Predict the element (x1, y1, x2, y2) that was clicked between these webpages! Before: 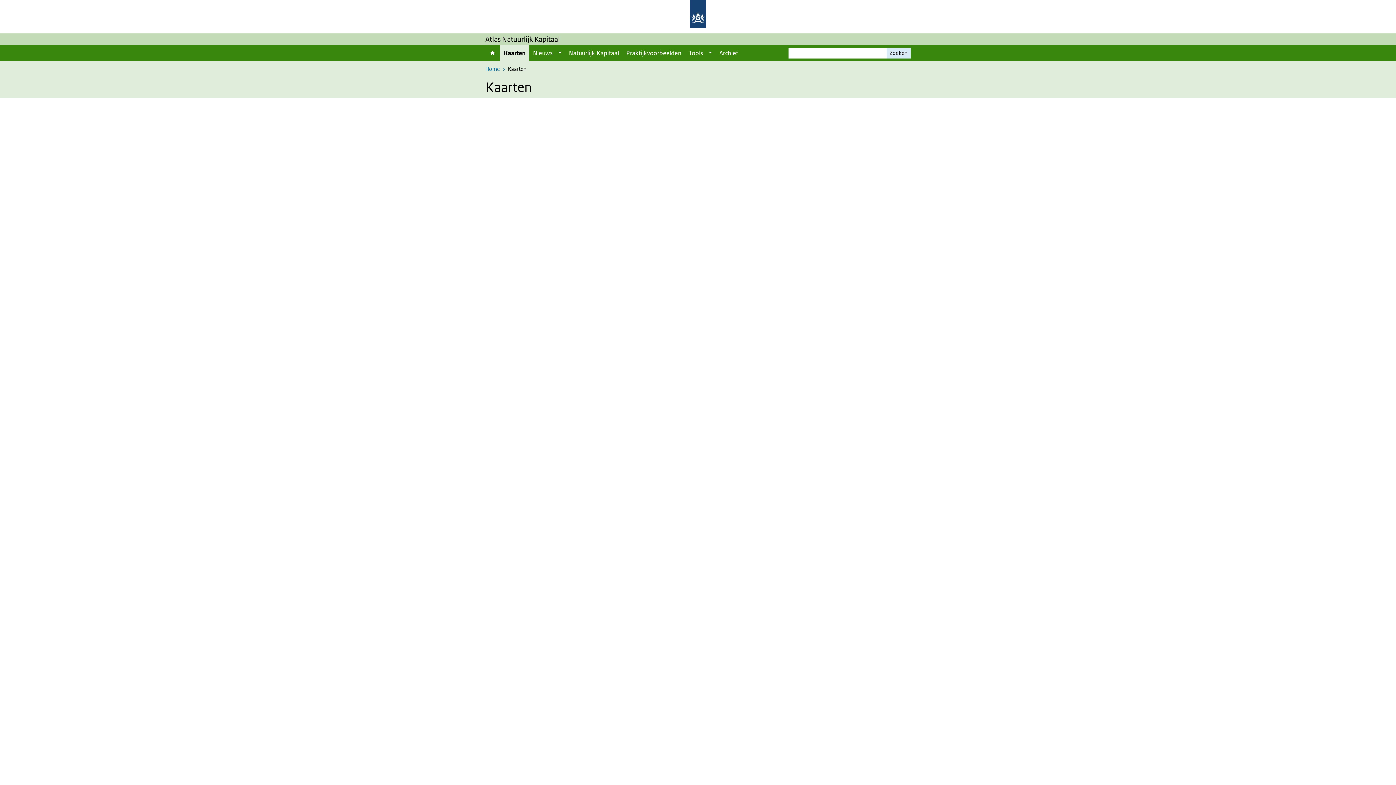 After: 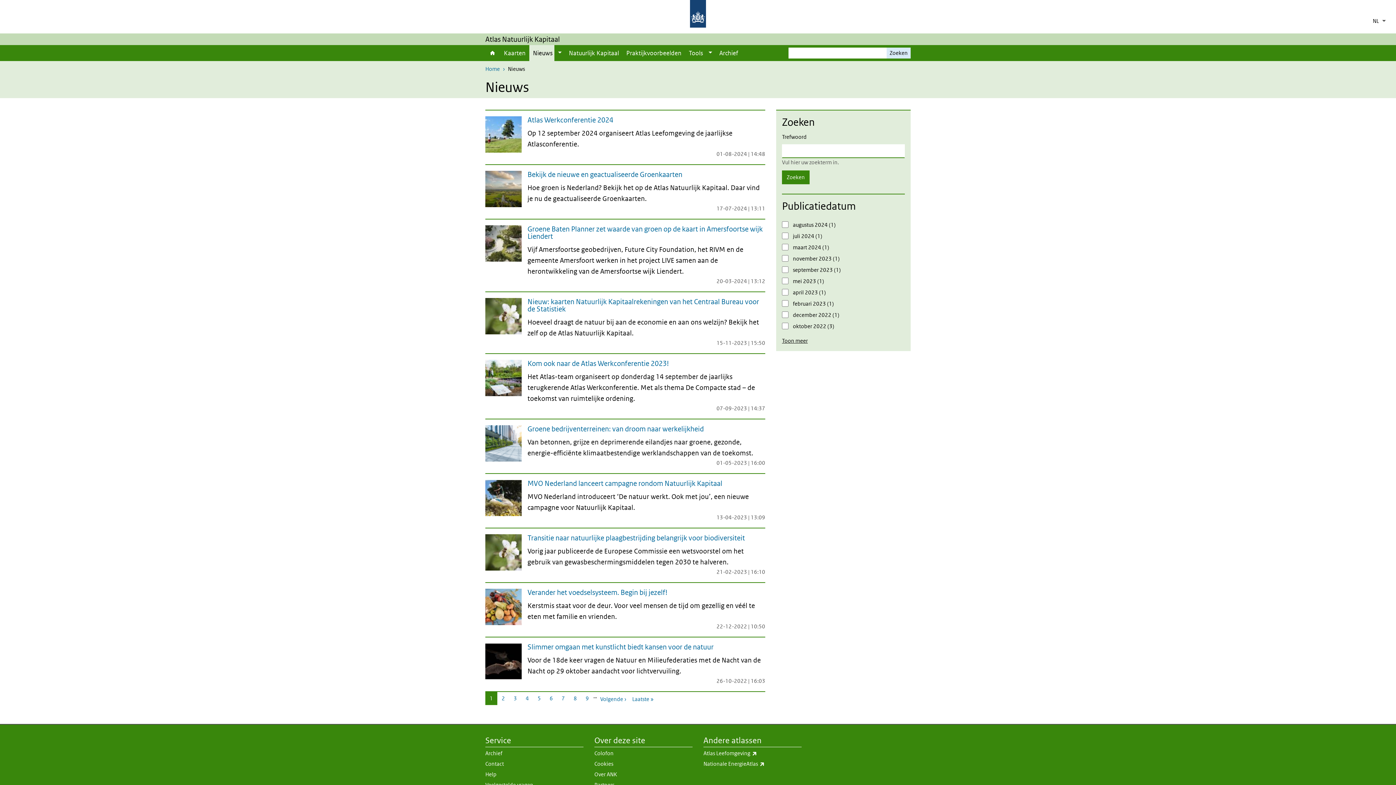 Action: label: Nieuws bbox: (529, 45, 554, 61)